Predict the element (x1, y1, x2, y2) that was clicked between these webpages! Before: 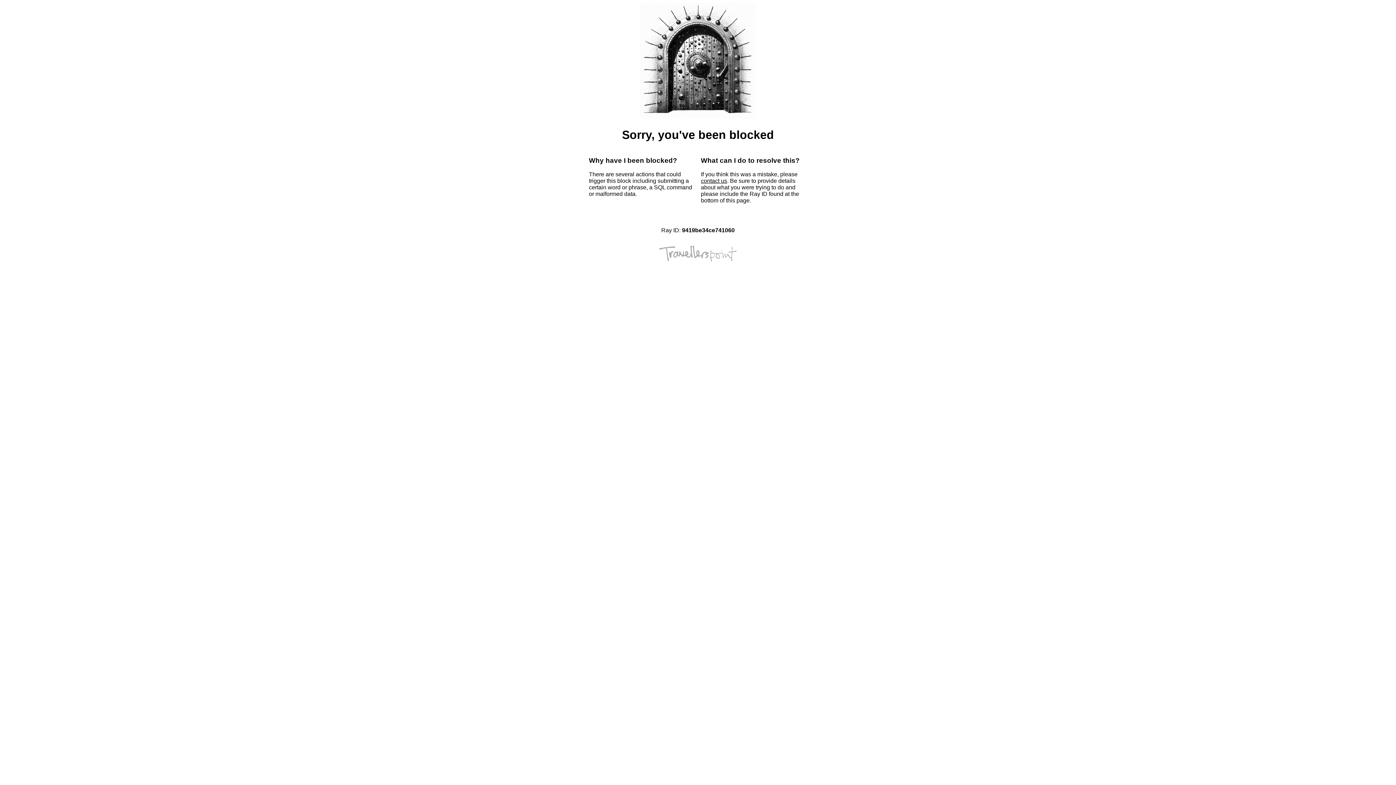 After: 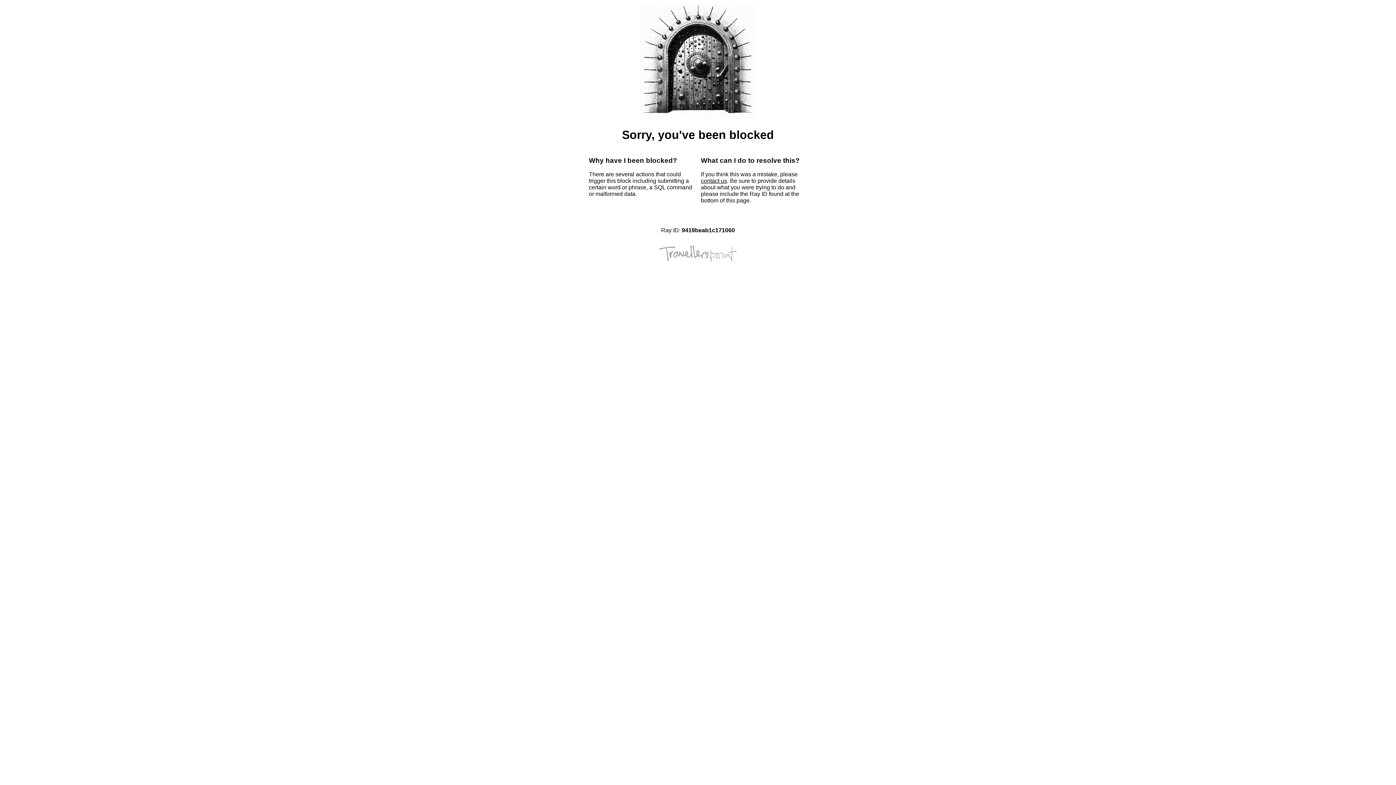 Action: bbox: (701, 177, 727, 184) label: contact us